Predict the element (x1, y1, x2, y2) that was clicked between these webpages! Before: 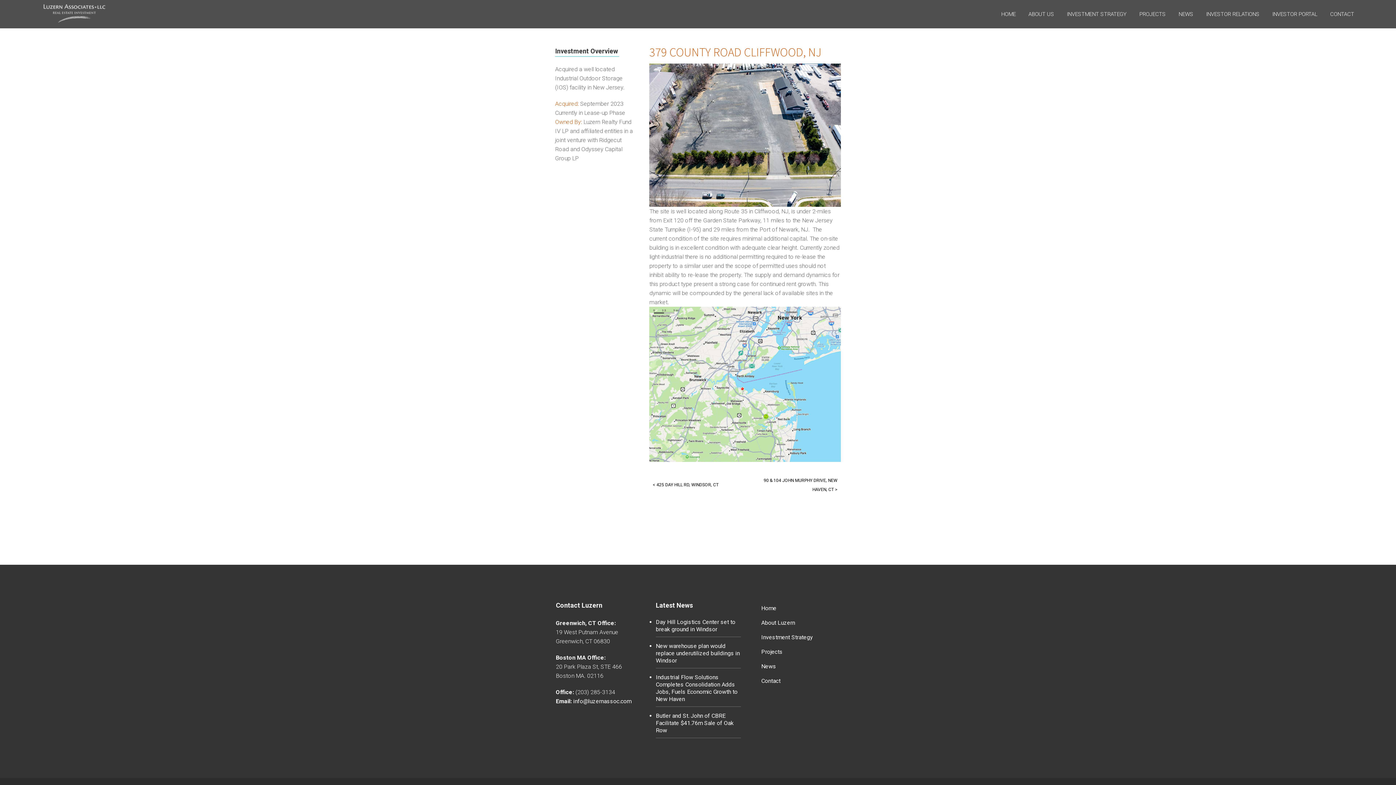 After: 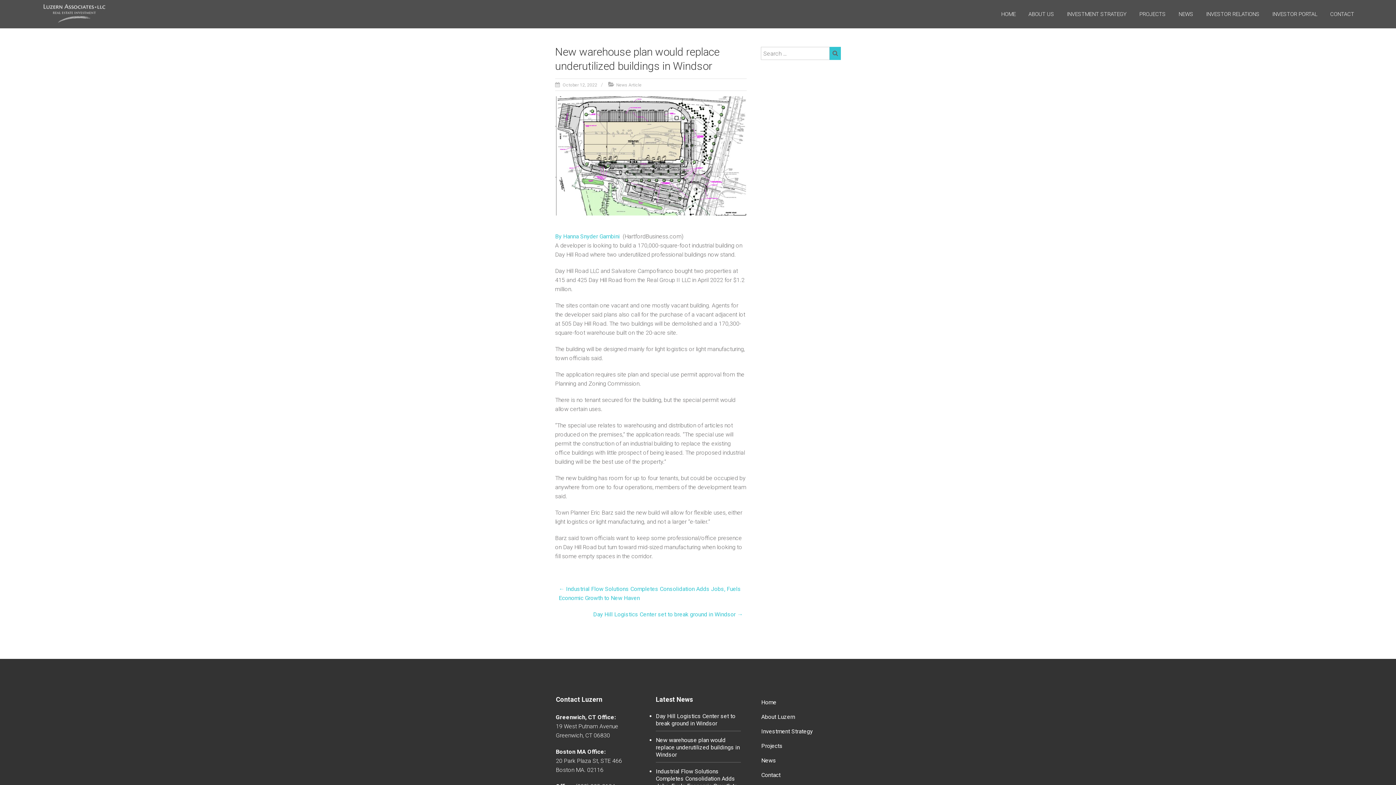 Action: bbox: (656, 642, 740, 664) label: New warehouse plan would replace underutilized buildings in Windsor